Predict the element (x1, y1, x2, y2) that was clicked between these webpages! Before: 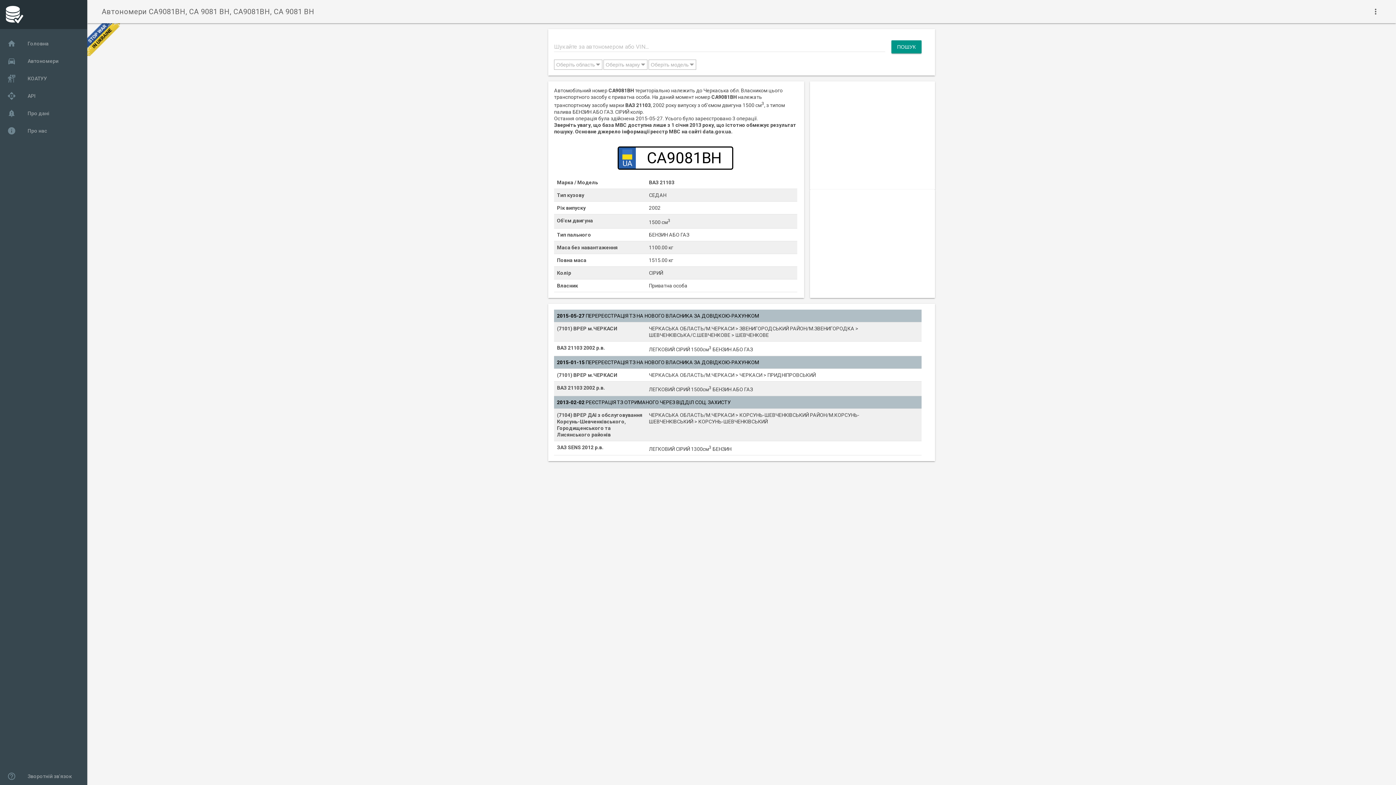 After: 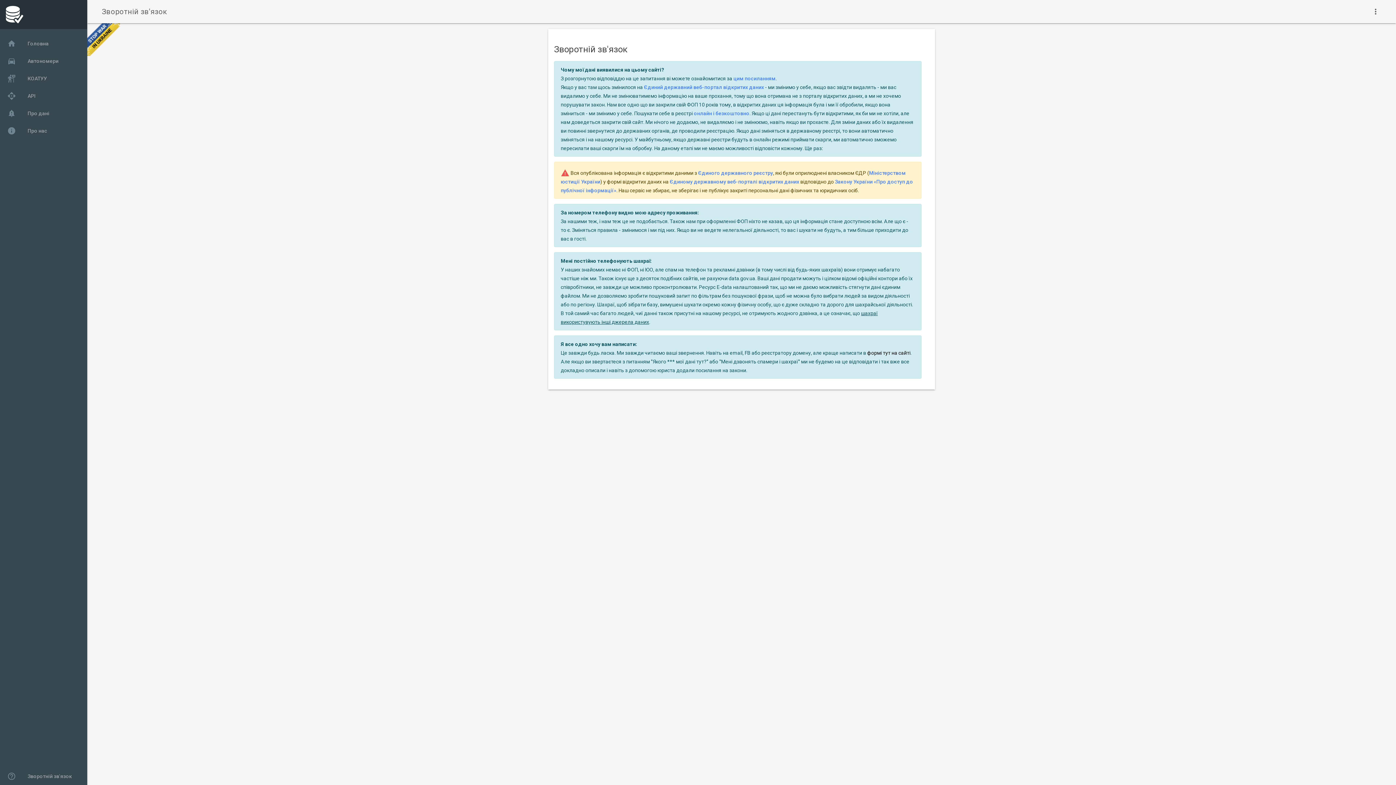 Action: bbox: (0, 768, 87, 785) label: help_outline
Зворотній зв'язок